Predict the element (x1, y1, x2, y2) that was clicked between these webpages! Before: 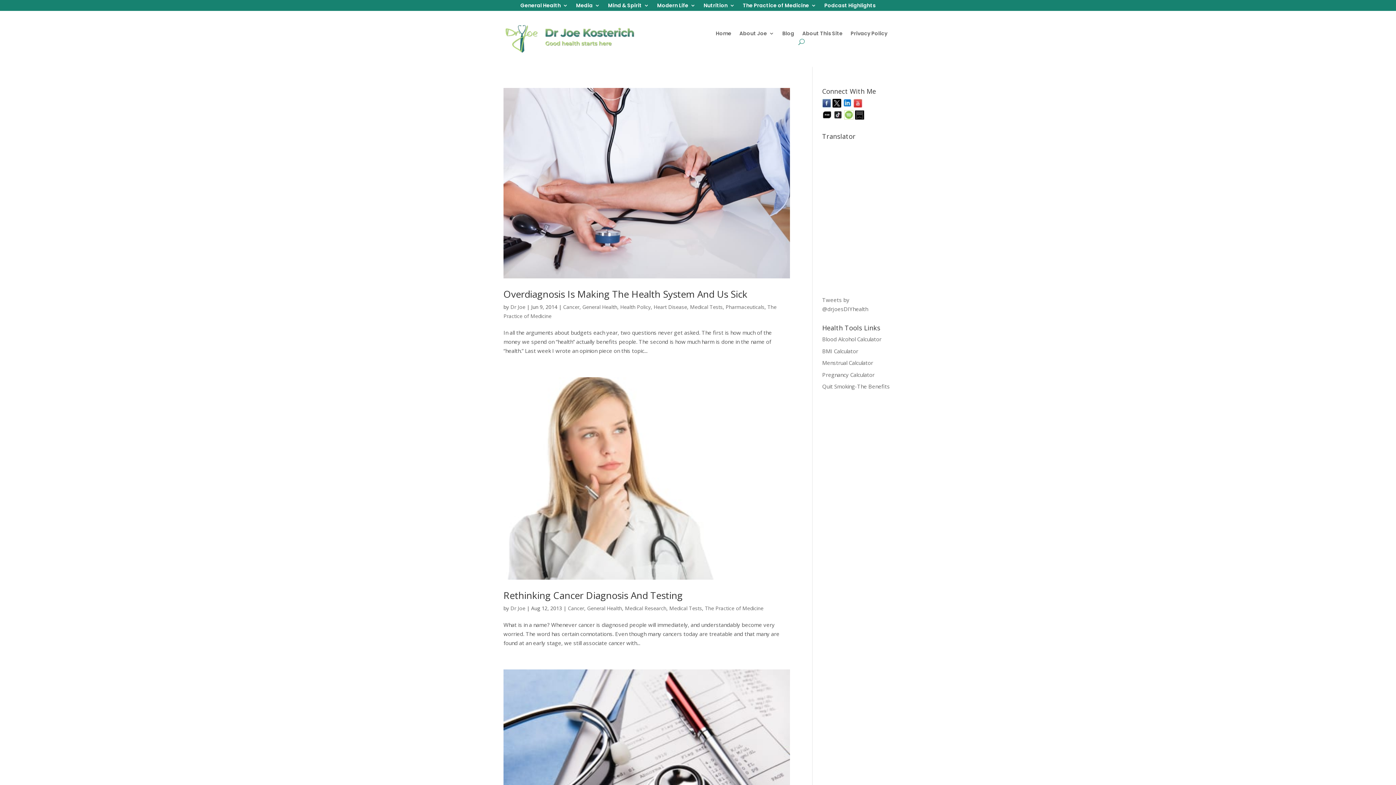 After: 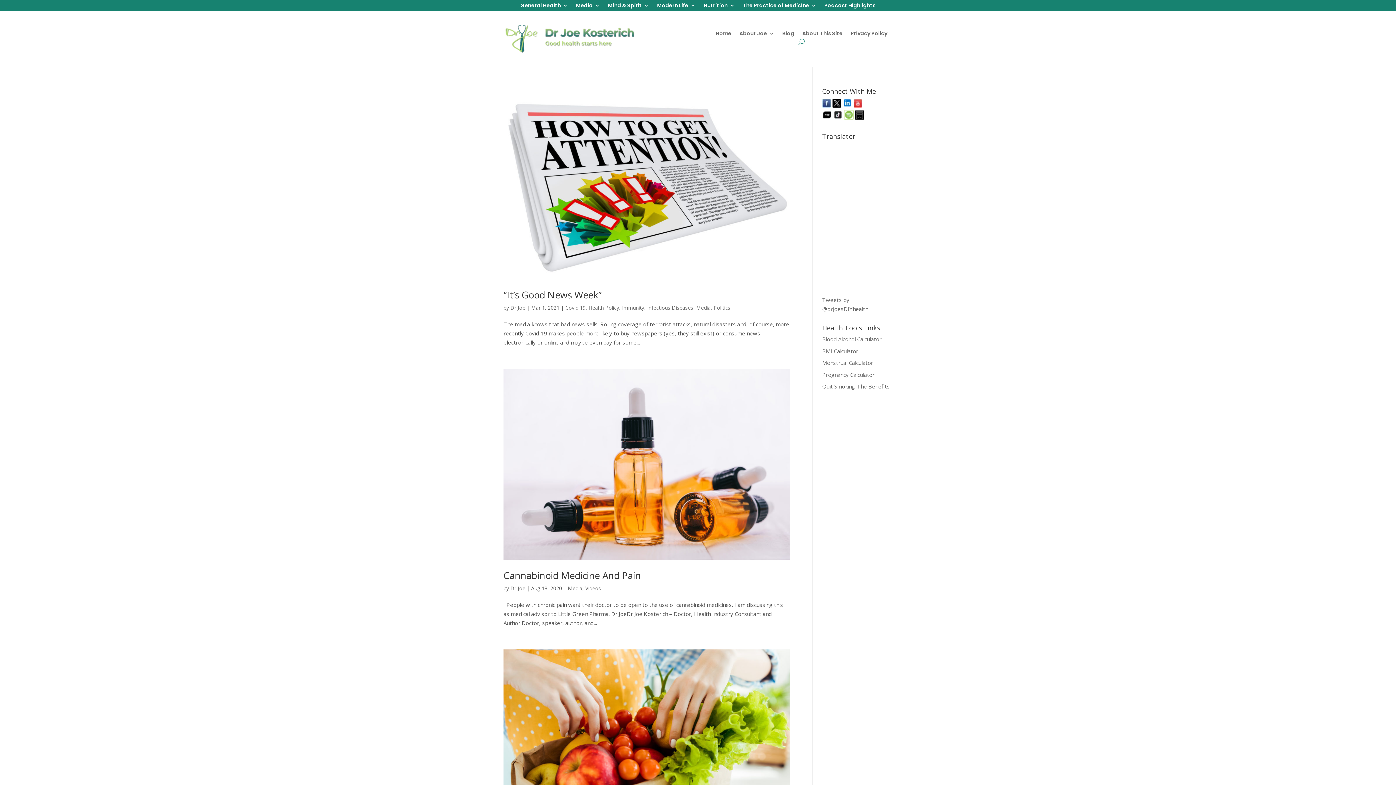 Action: bbox: (576, 2, 600, 10) label: Media